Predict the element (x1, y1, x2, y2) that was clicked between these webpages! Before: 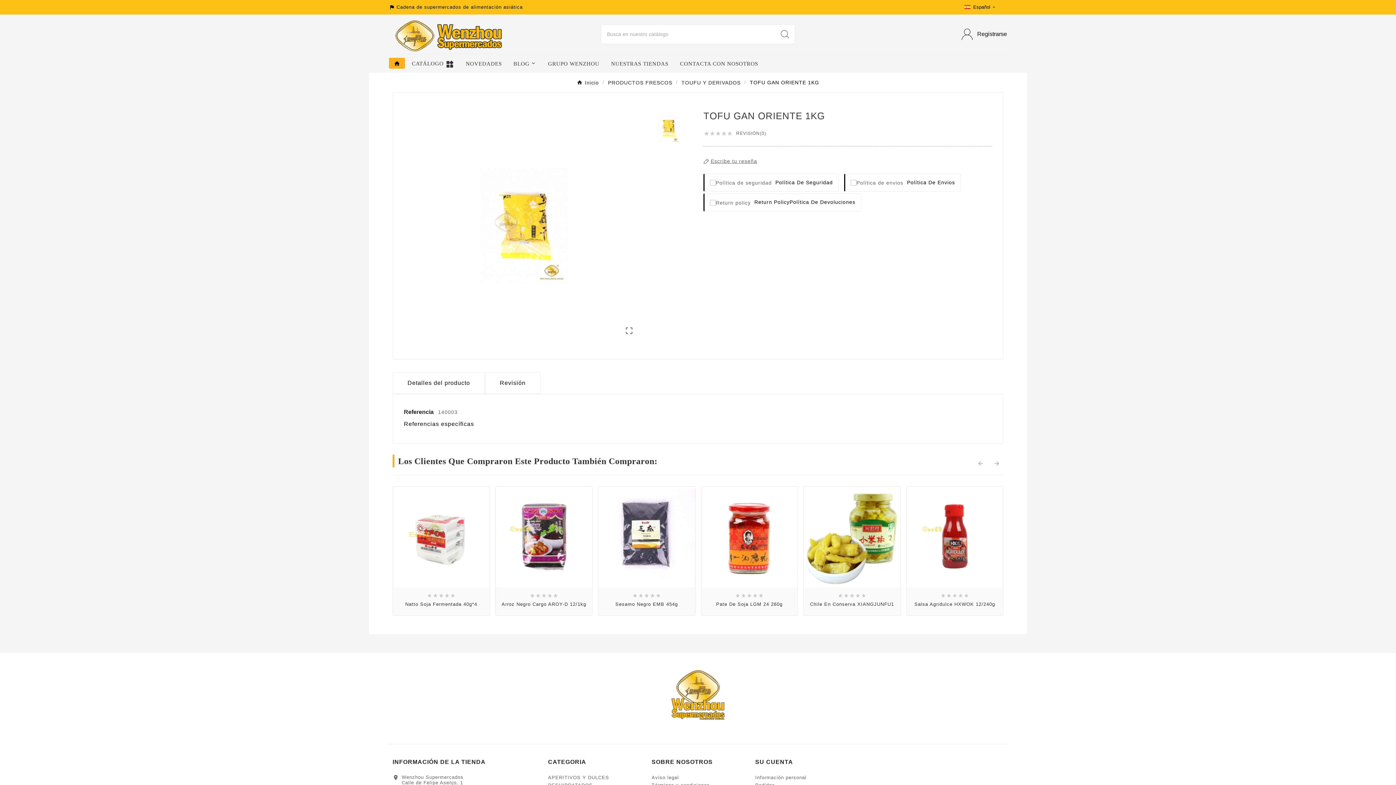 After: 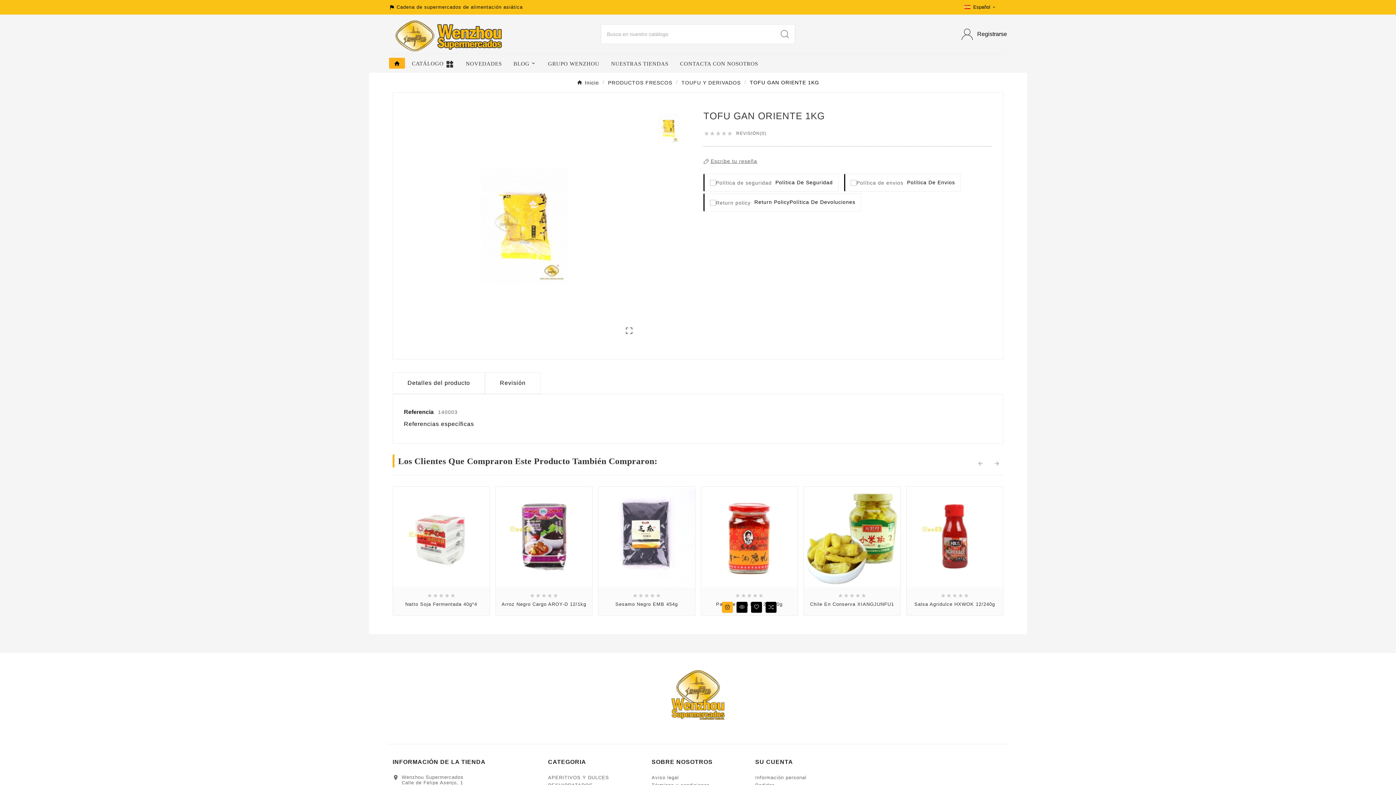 Action: bbox: (722, 602, 733, 613)